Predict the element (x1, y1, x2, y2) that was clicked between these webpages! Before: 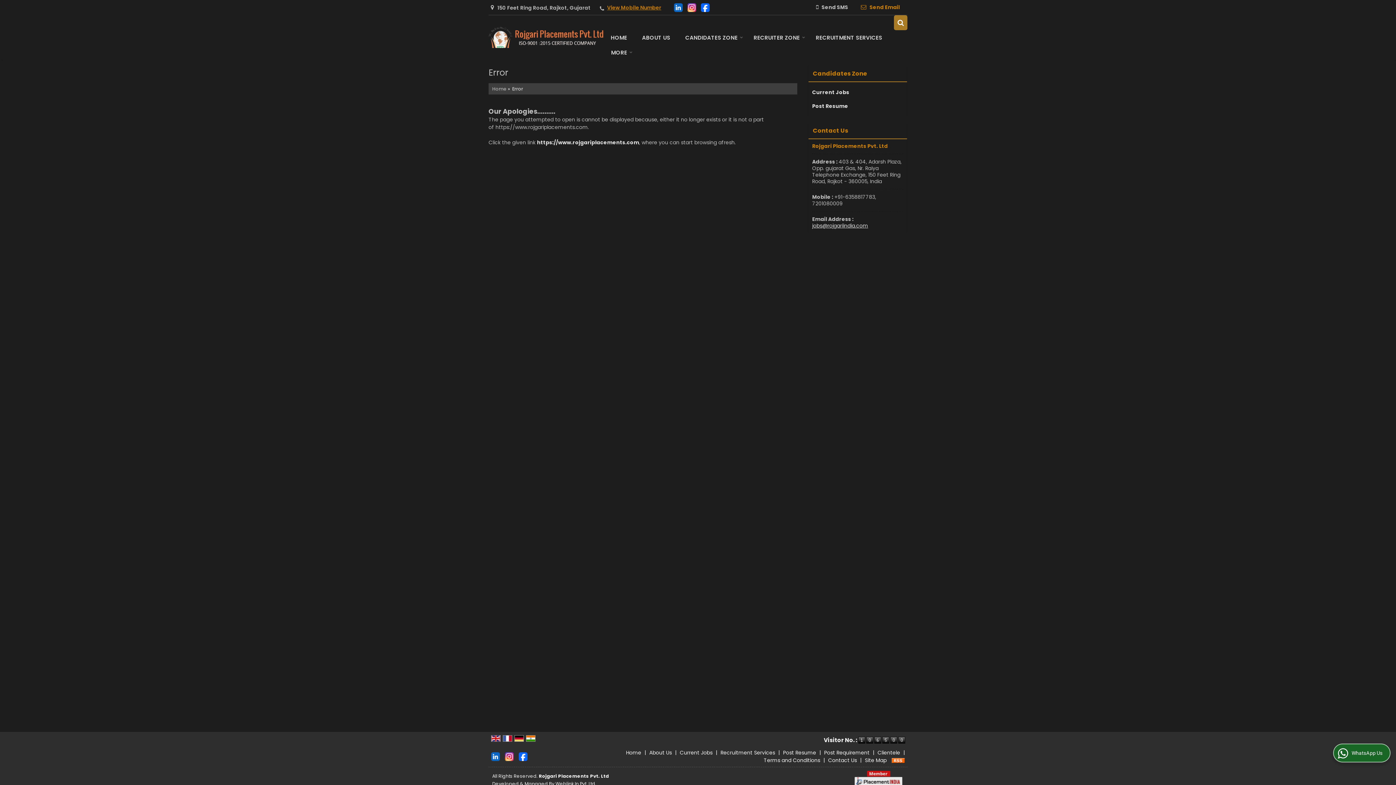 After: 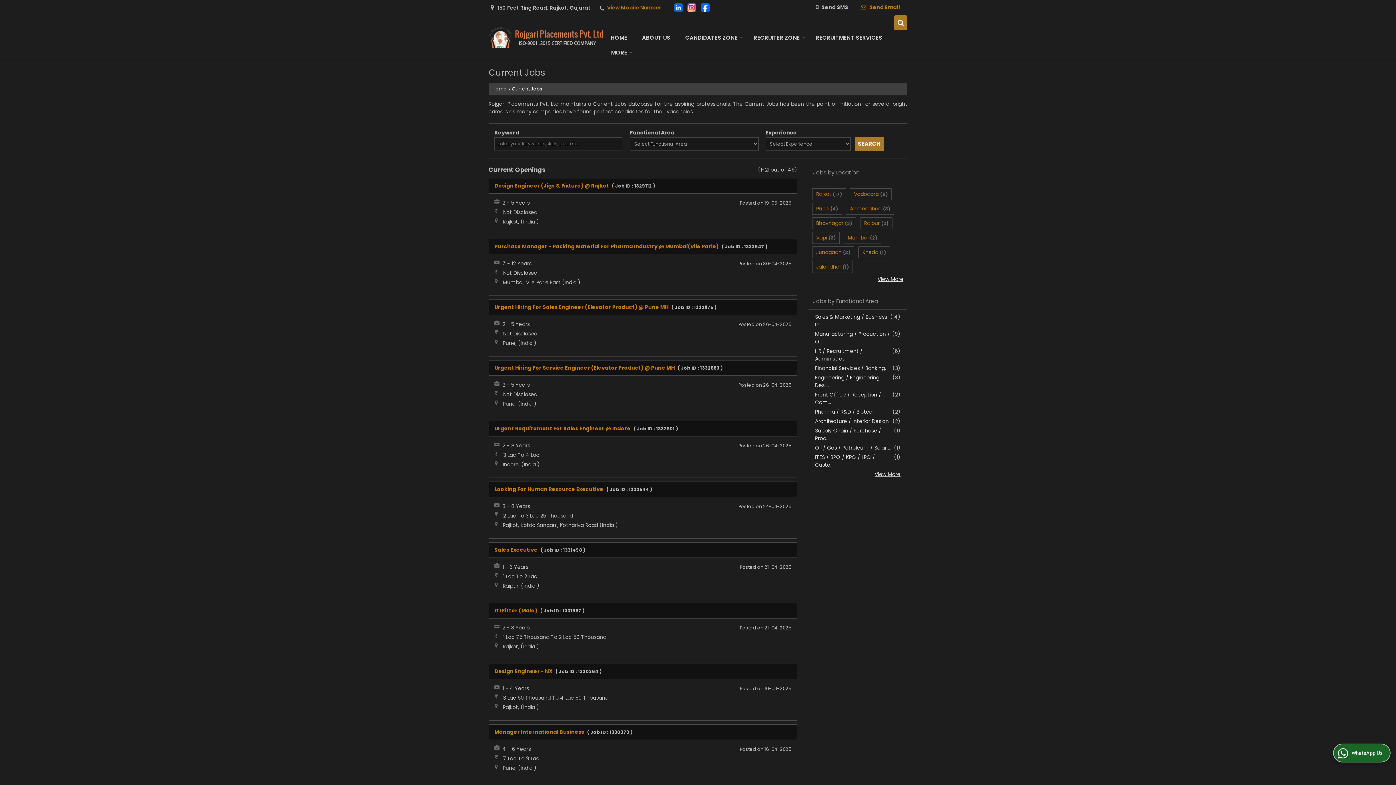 Action: bbox: (812, 88, 897, 96) label: Current Jobs